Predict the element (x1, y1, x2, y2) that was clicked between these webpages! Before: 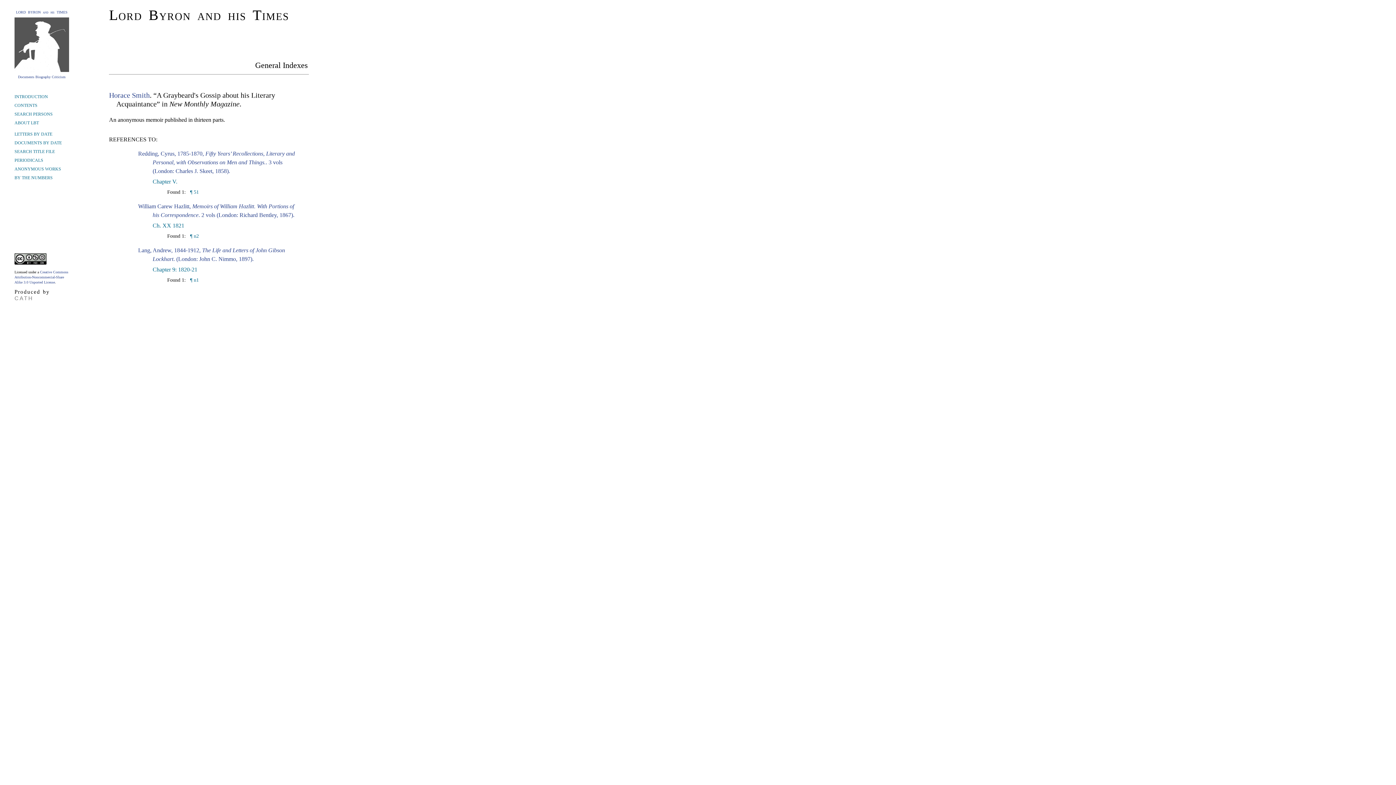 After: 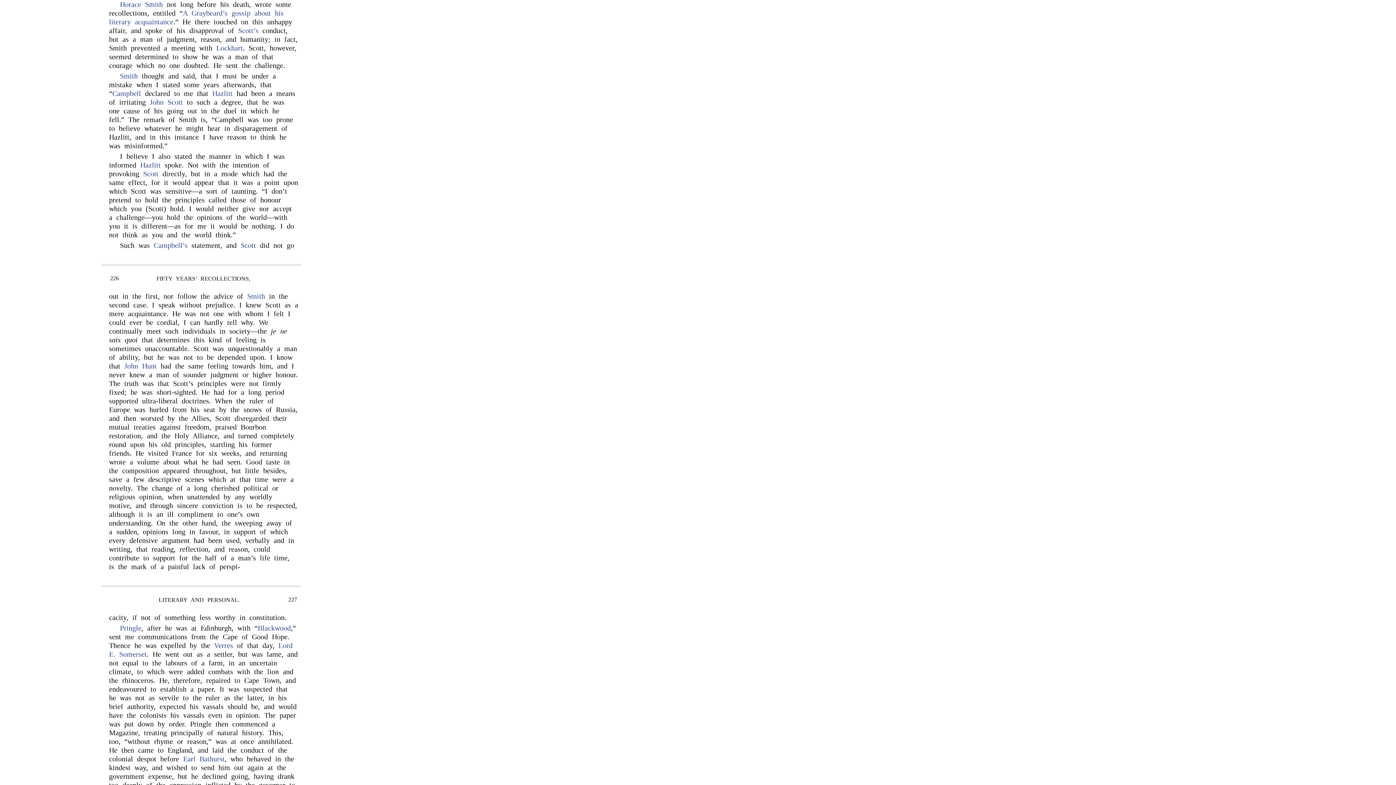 Action: bbox: (188, 189, 198, 194) label:  ¶ 51